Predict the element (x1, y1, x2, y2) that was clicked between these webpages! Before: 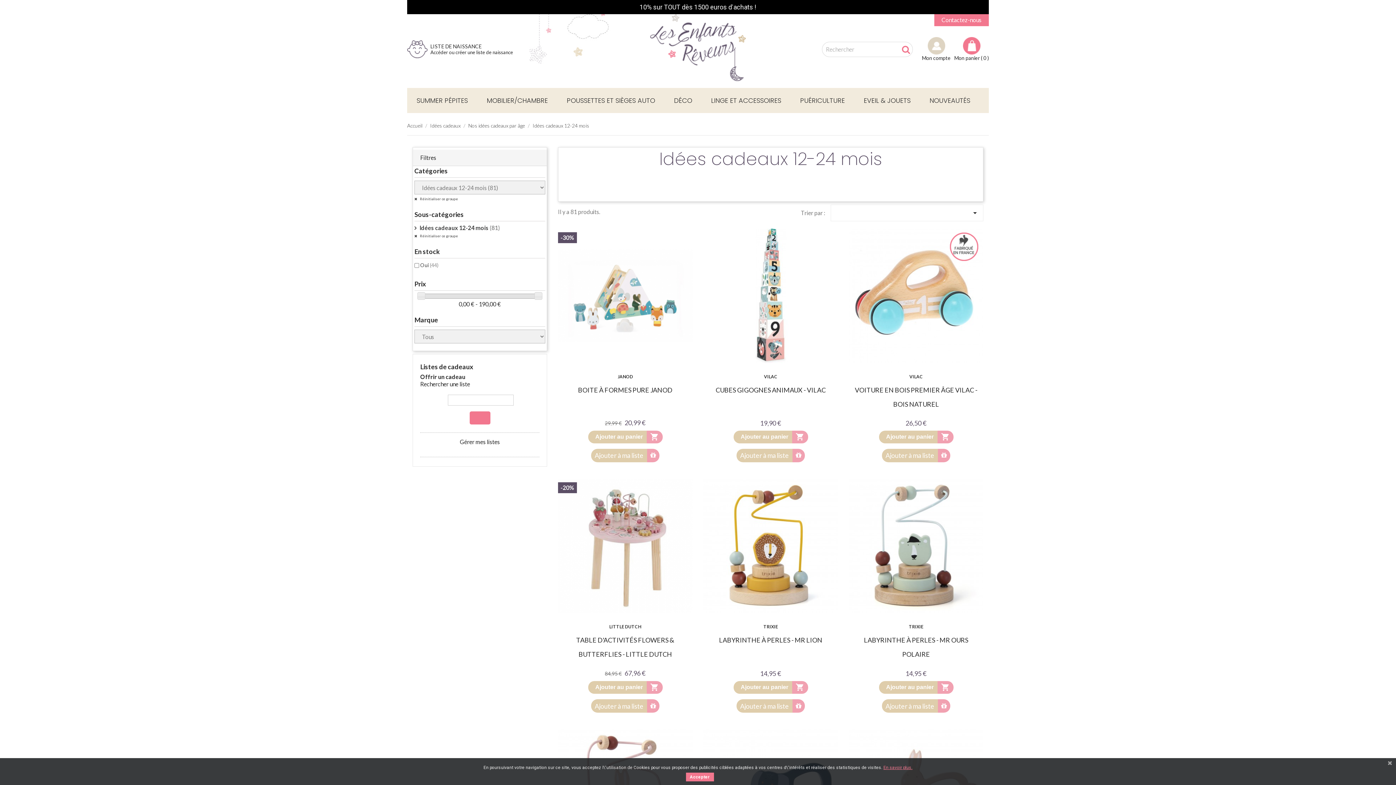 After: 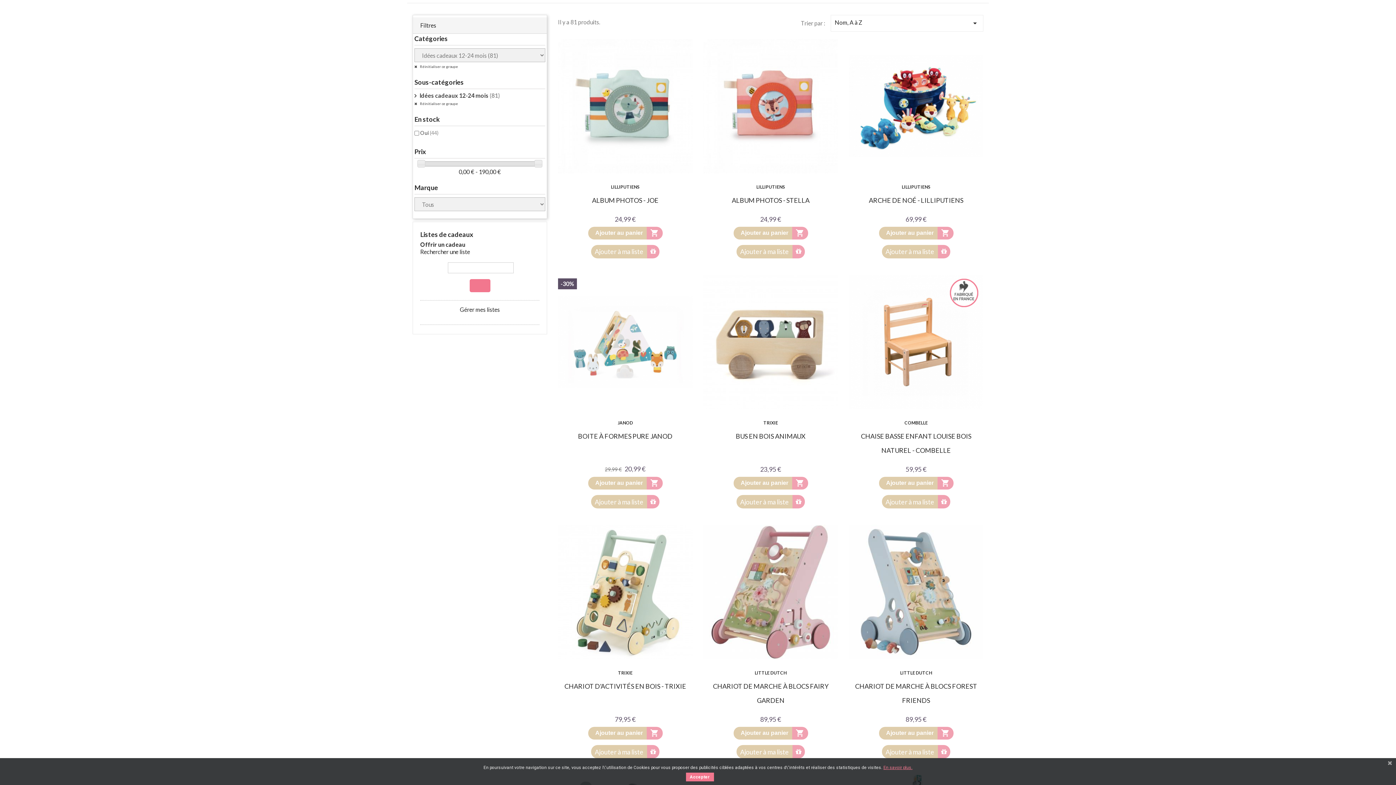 Action: bbox: (414, 233, 458, 238) label:  Réinitialiser ce groupe